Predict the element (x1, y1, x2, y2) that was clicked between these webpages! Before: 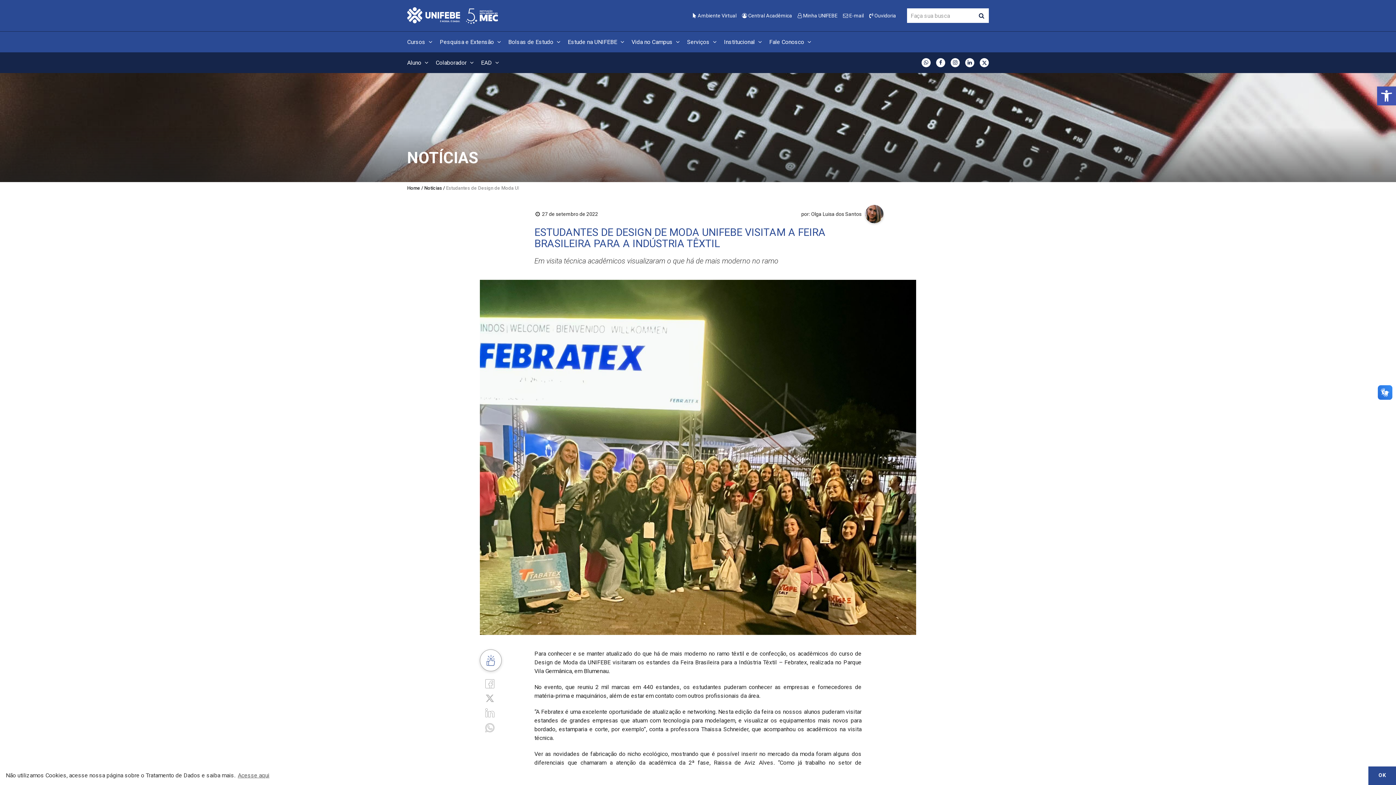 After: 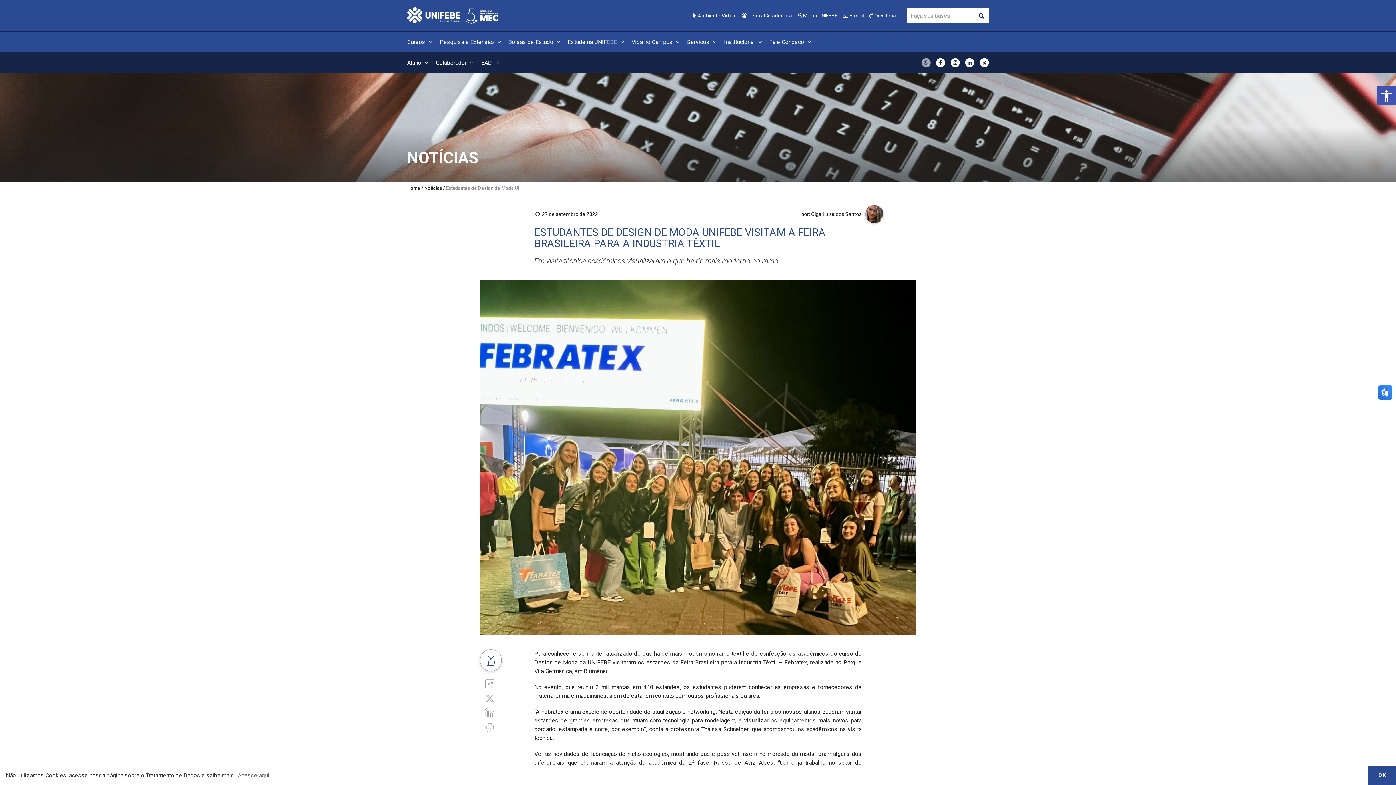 Action: bbox: (921, 58, 930, 67)